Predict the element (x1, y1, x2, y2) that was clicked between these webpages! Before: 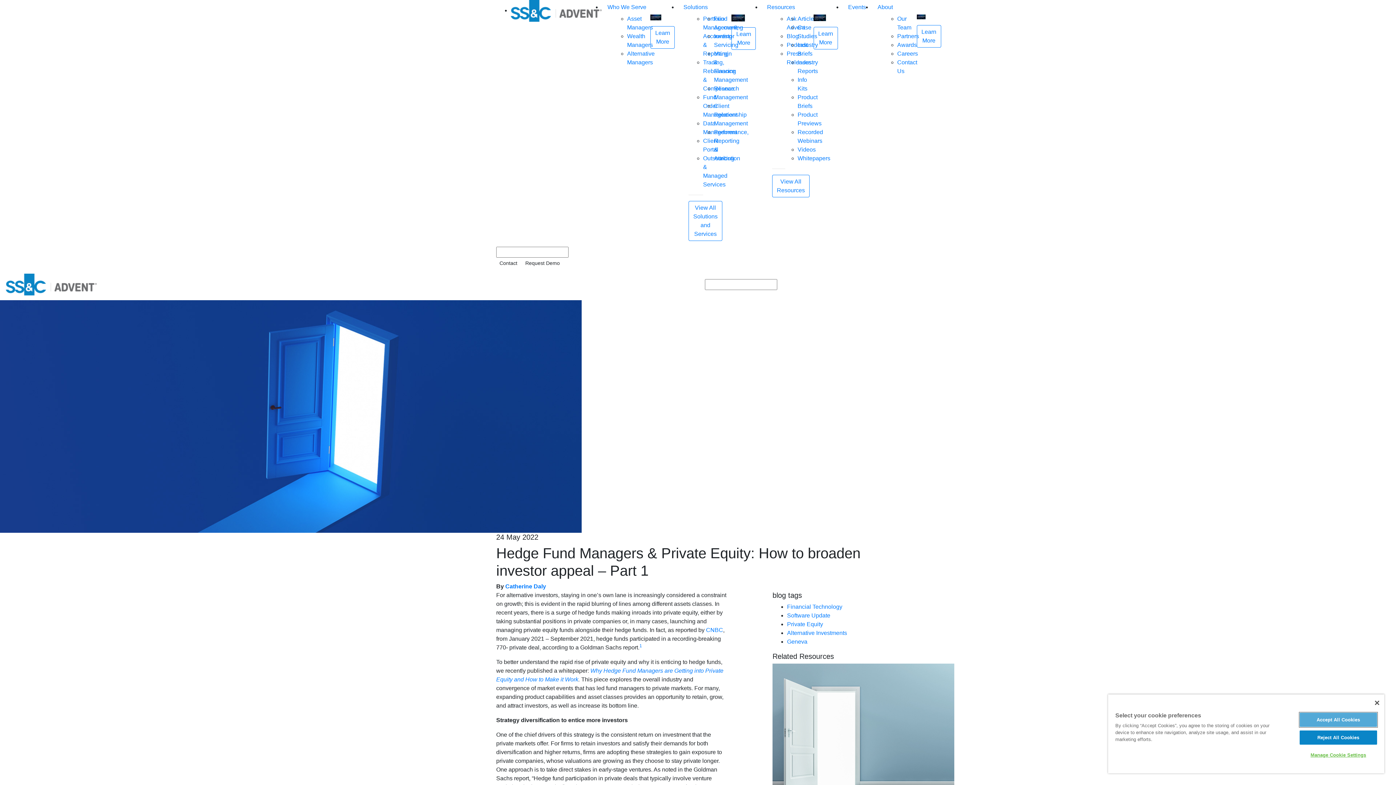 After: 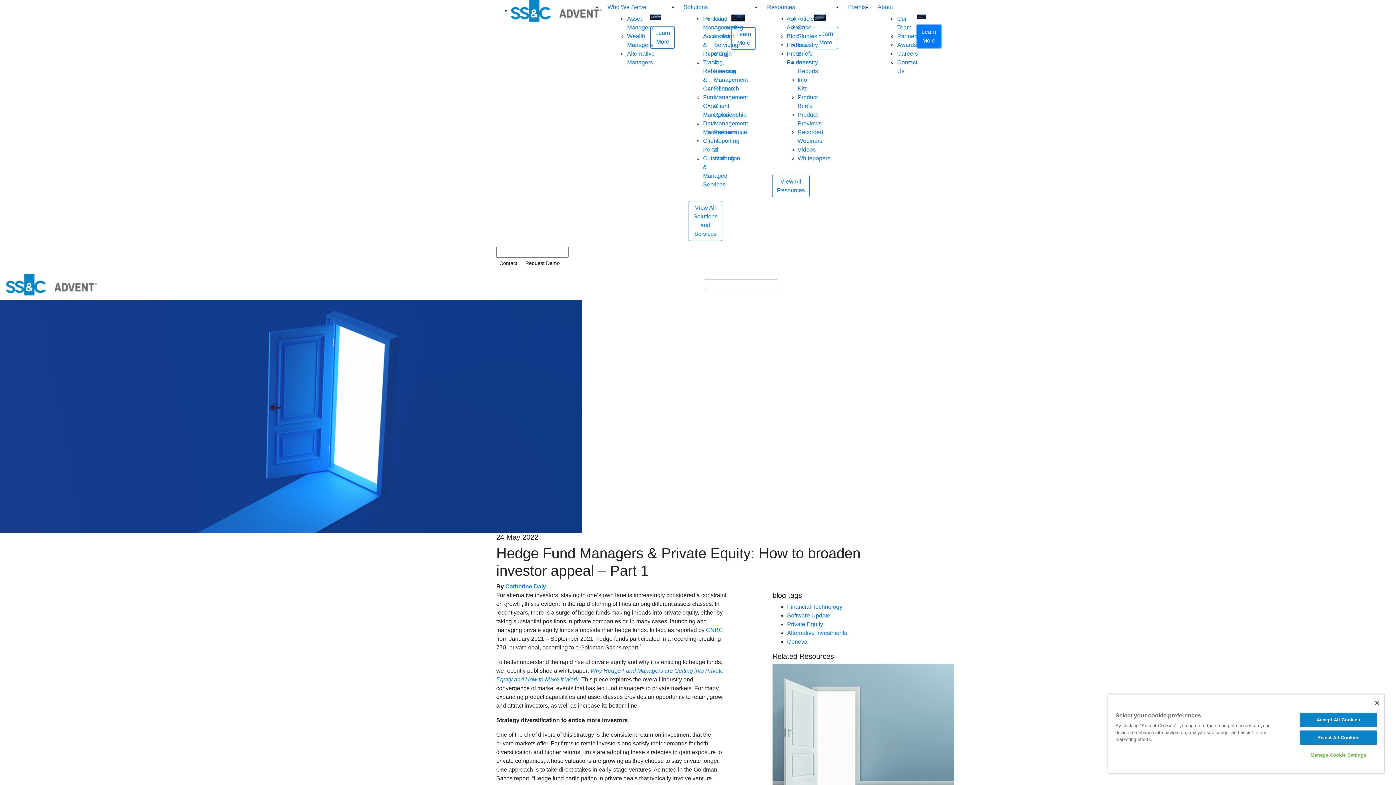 Action: label: Learn More bbox: (916, 24, 941, 47)